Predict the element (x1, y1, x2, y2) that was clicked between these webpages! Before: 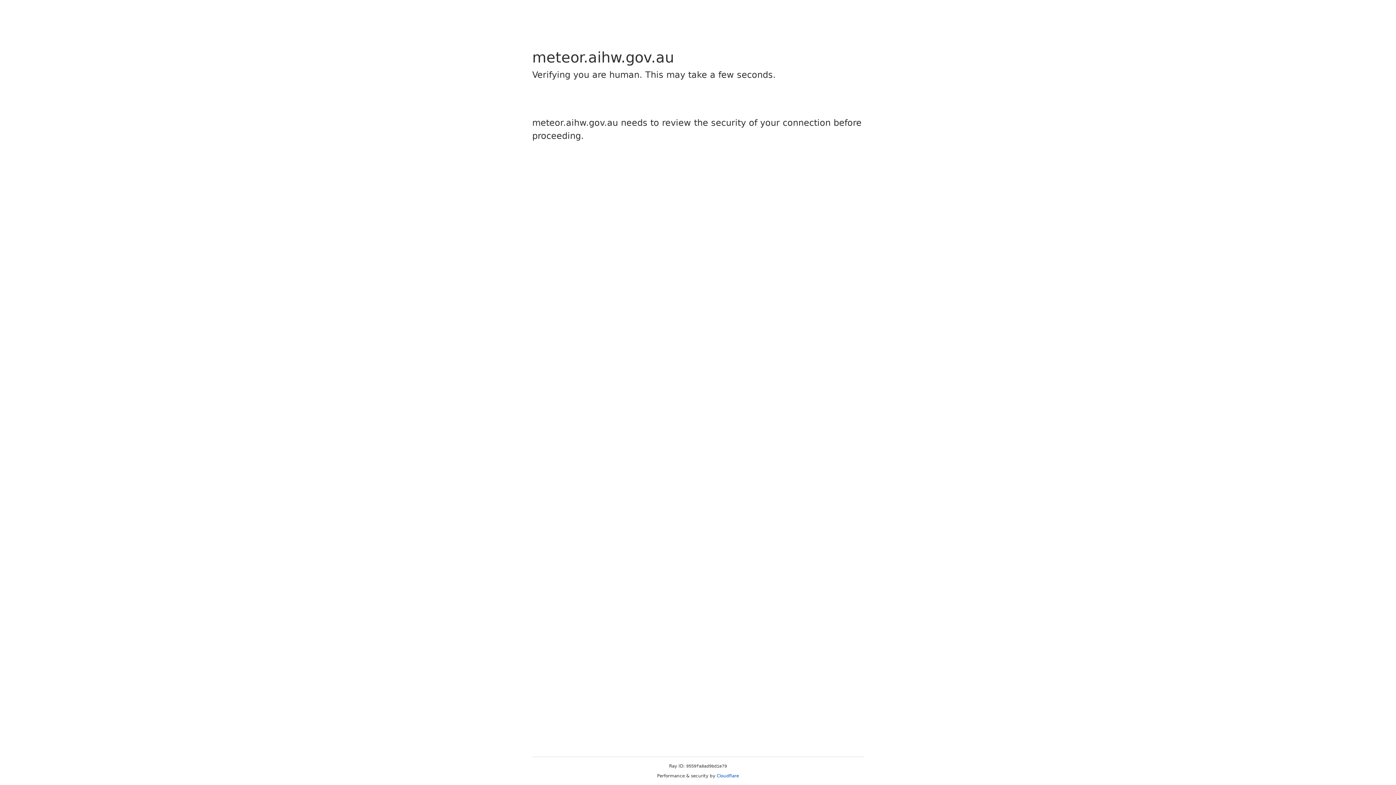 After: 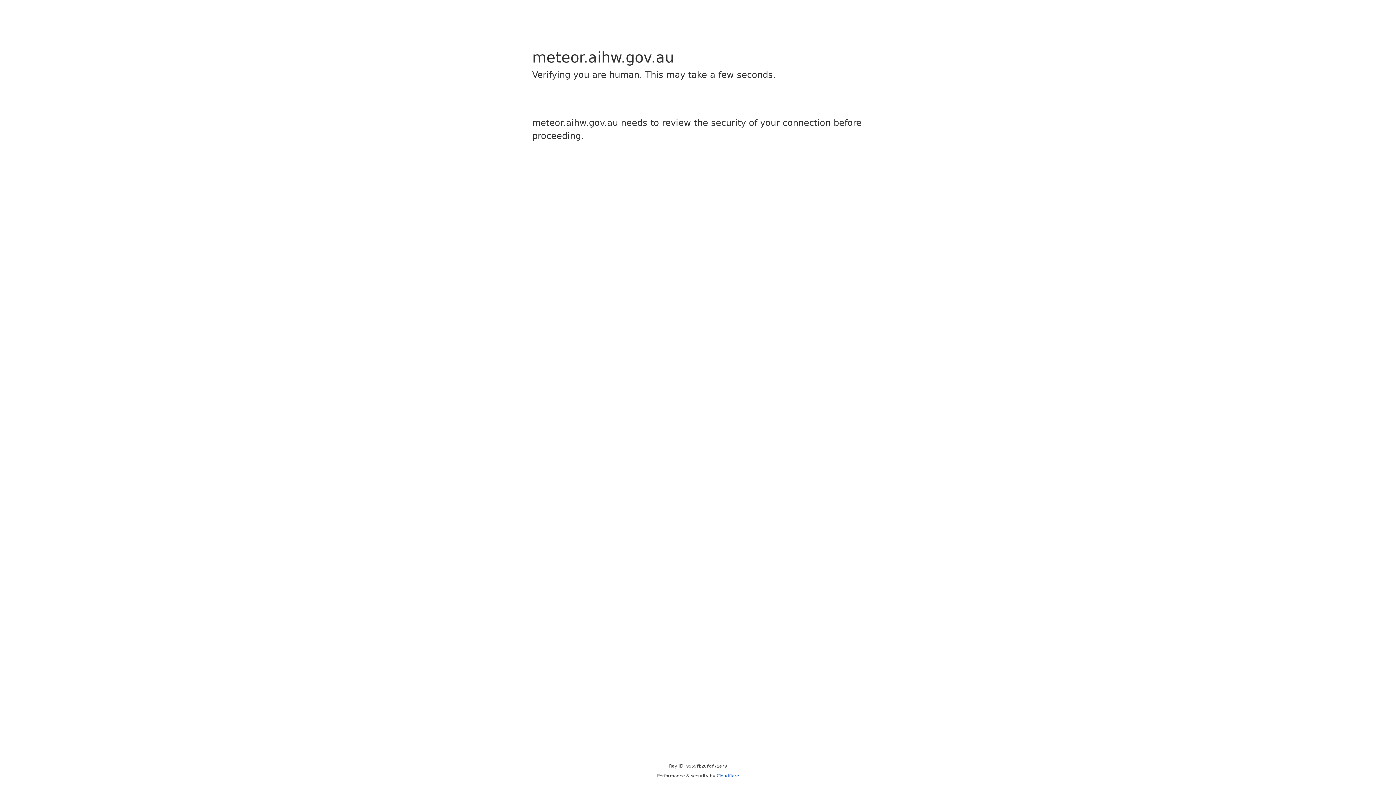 Action: label: Cloudflare bbox: (716, 773, 739, 778)